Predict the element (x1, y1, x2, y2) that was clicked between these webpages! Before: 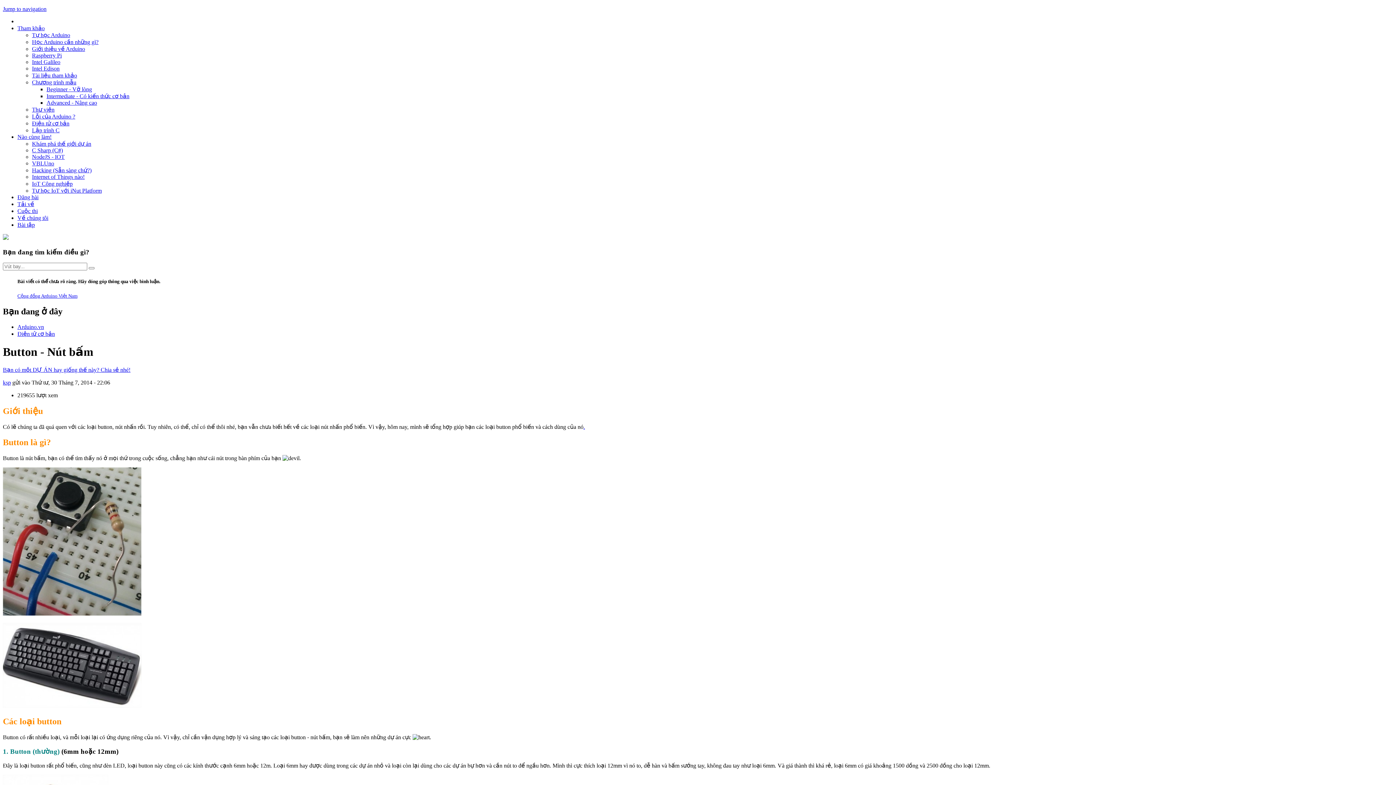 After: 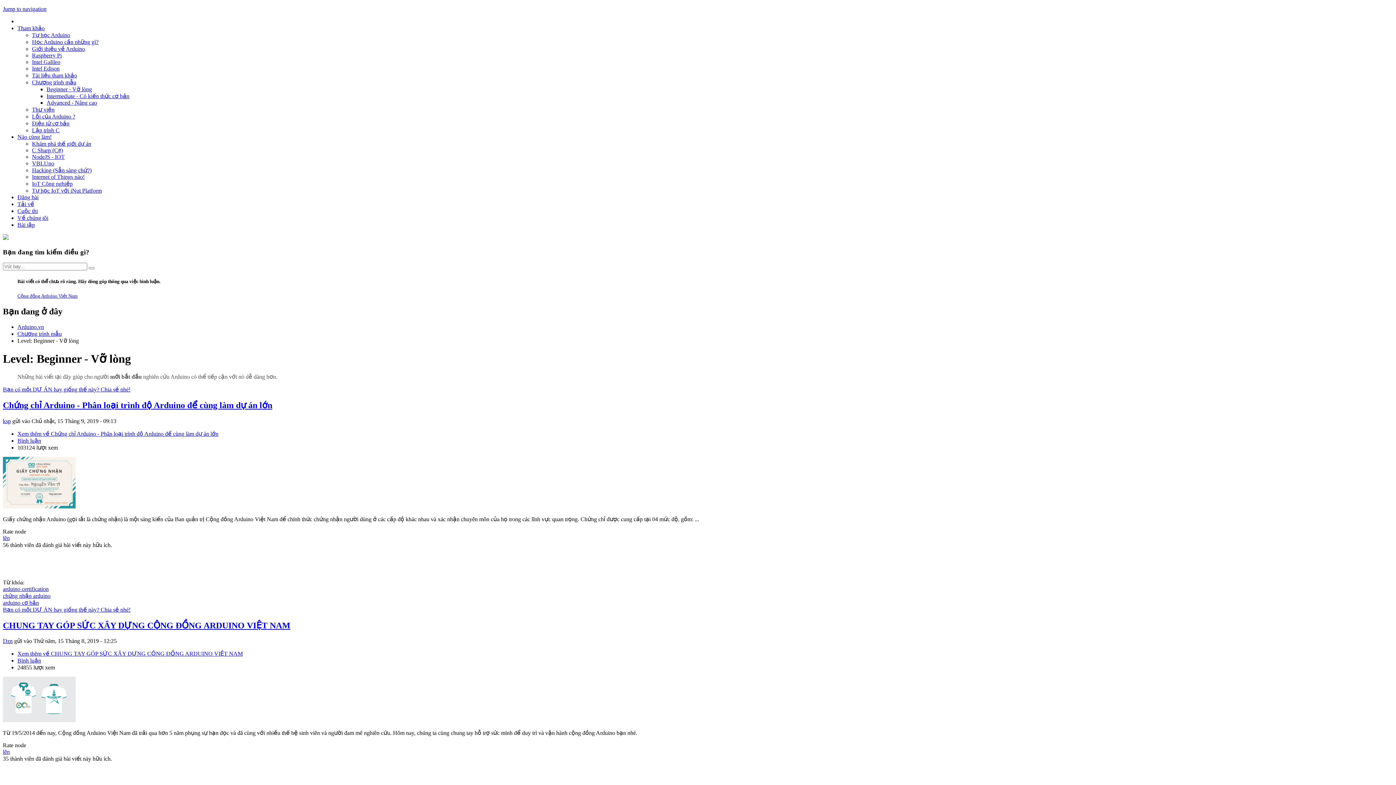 Action: label: Beginner - Vỡ lòng bbox: (46, 86, 92, 92)